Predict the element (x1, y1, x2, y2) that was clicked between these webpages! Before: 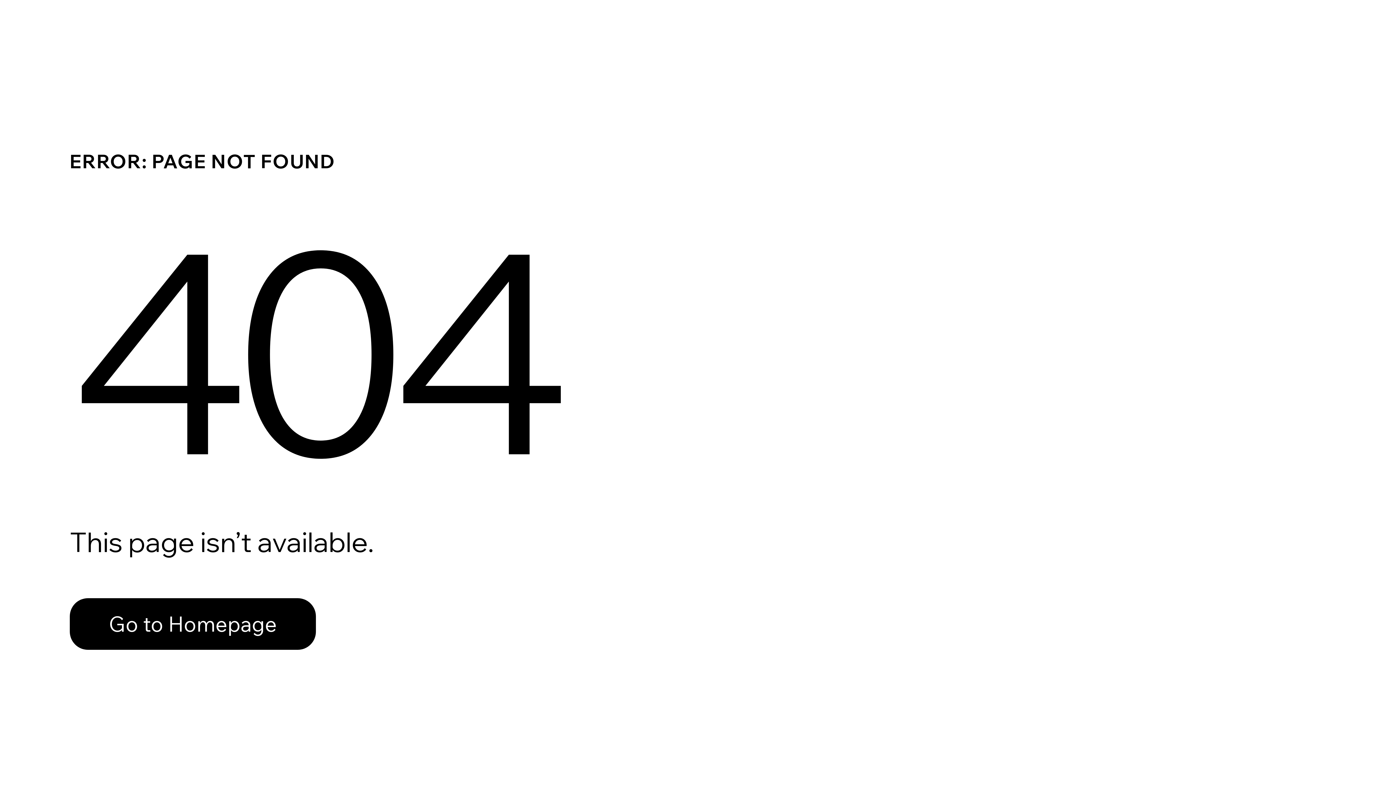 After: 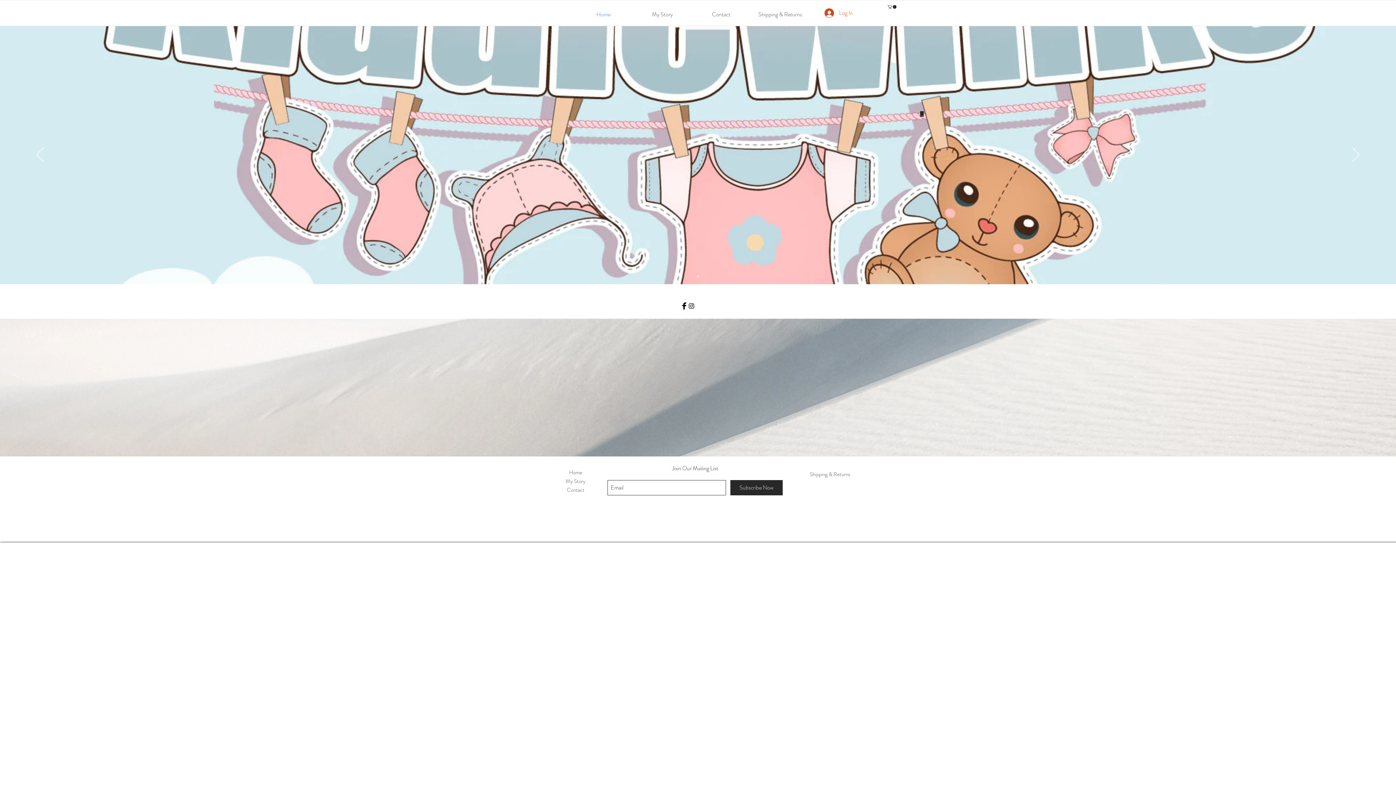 Action: label: Go to Homepage bbox: (69, 598, 316, 650)